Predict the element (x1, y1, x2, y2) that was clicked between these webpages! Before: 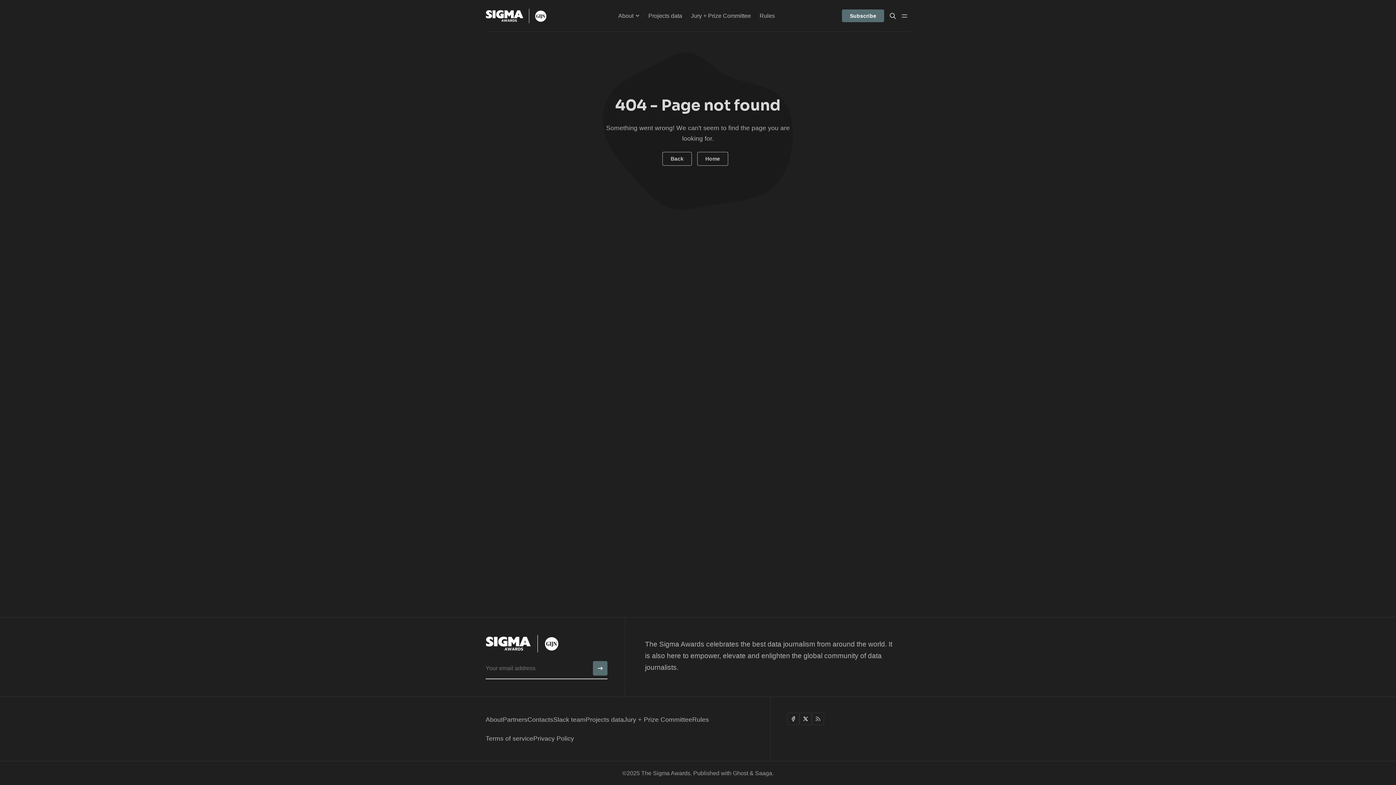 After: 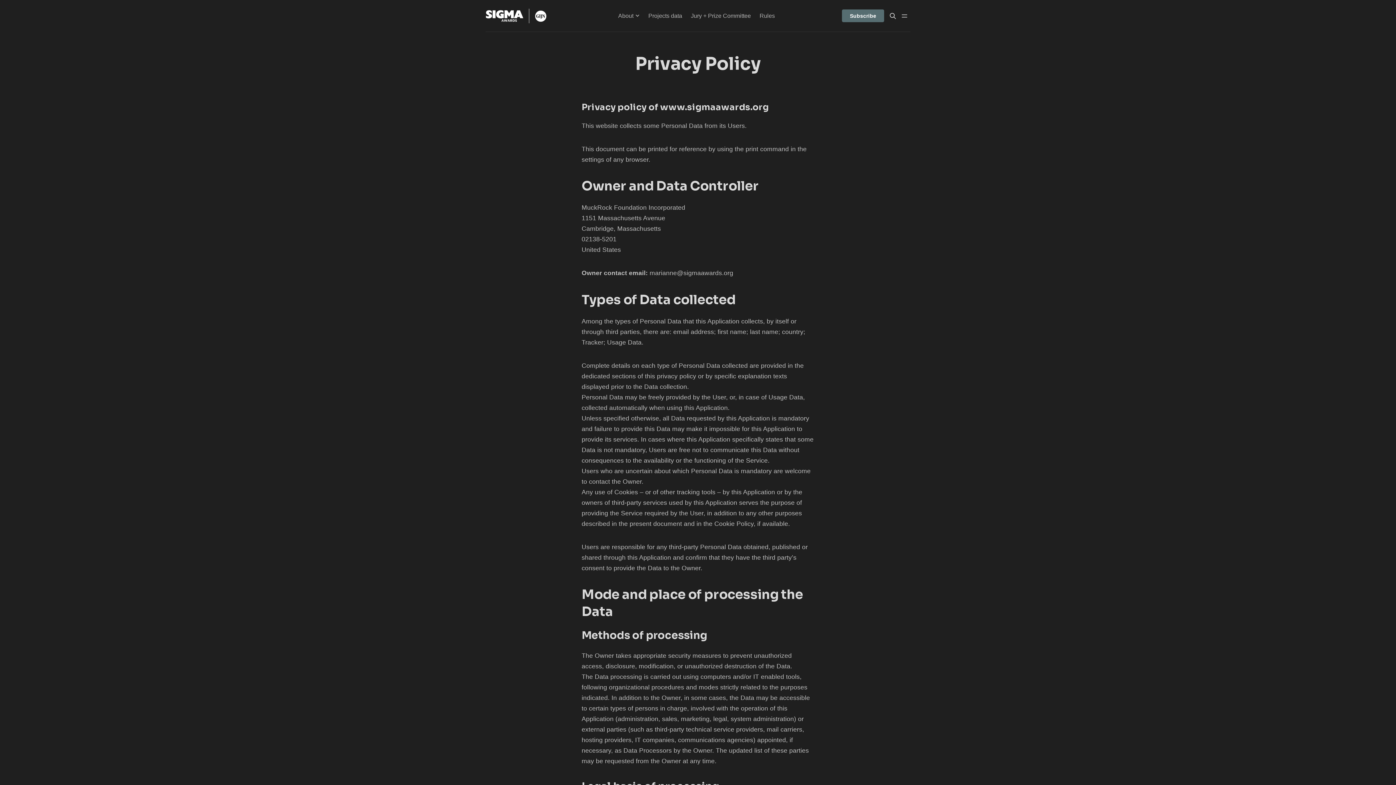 Action: label: Privacy Policy bbox: (533, 735, 574, 742)